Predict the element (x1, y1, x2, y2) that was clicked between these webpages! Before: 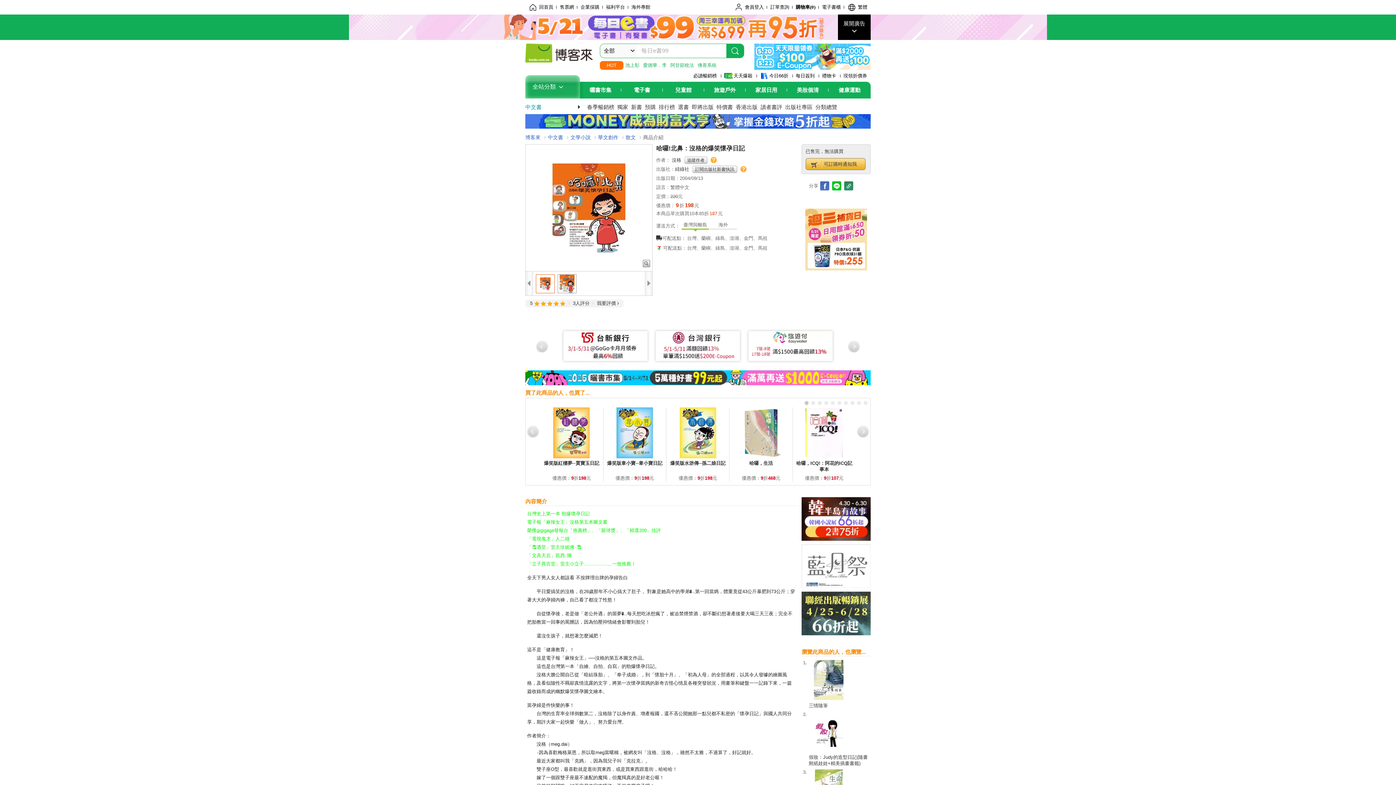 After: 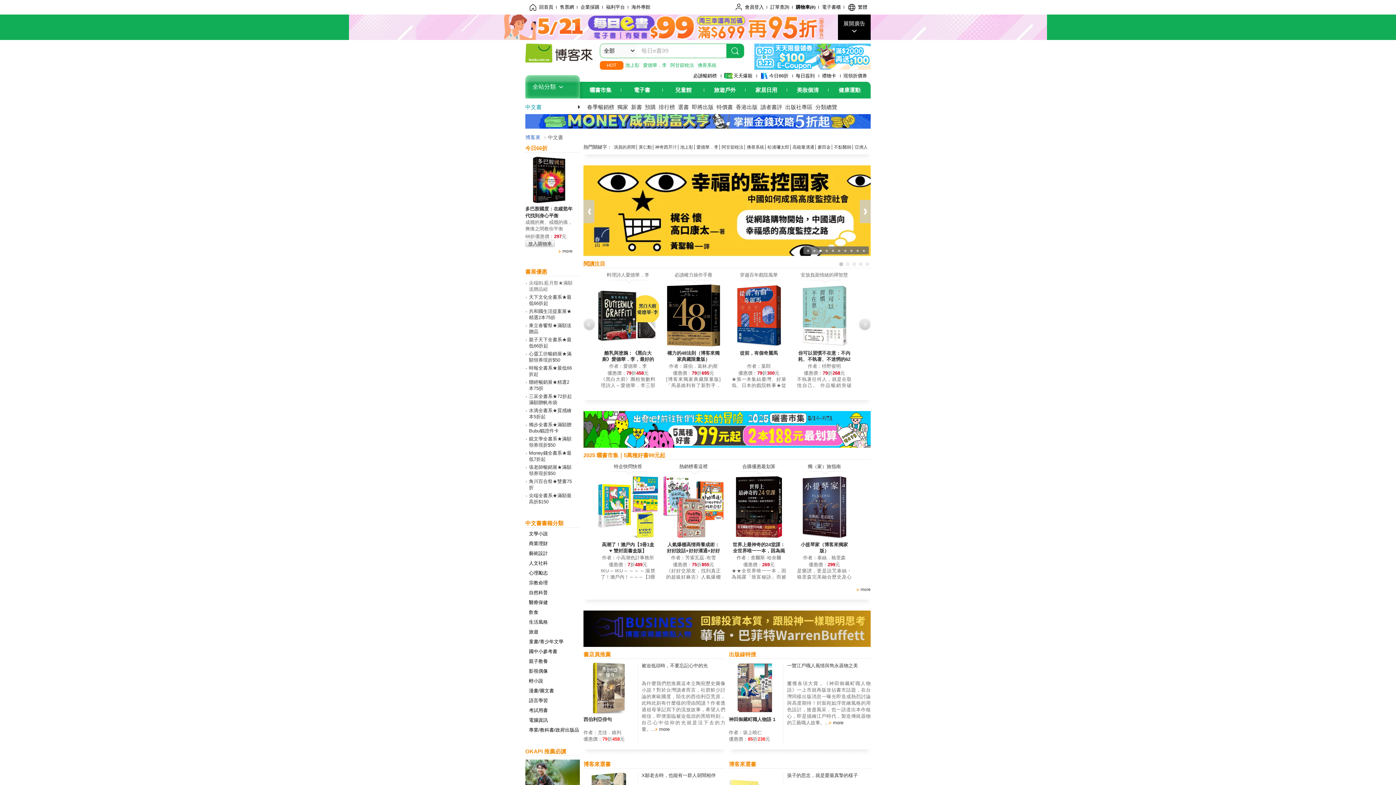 Action: label: 中文書 bbox: (525, 104, 541, 110)